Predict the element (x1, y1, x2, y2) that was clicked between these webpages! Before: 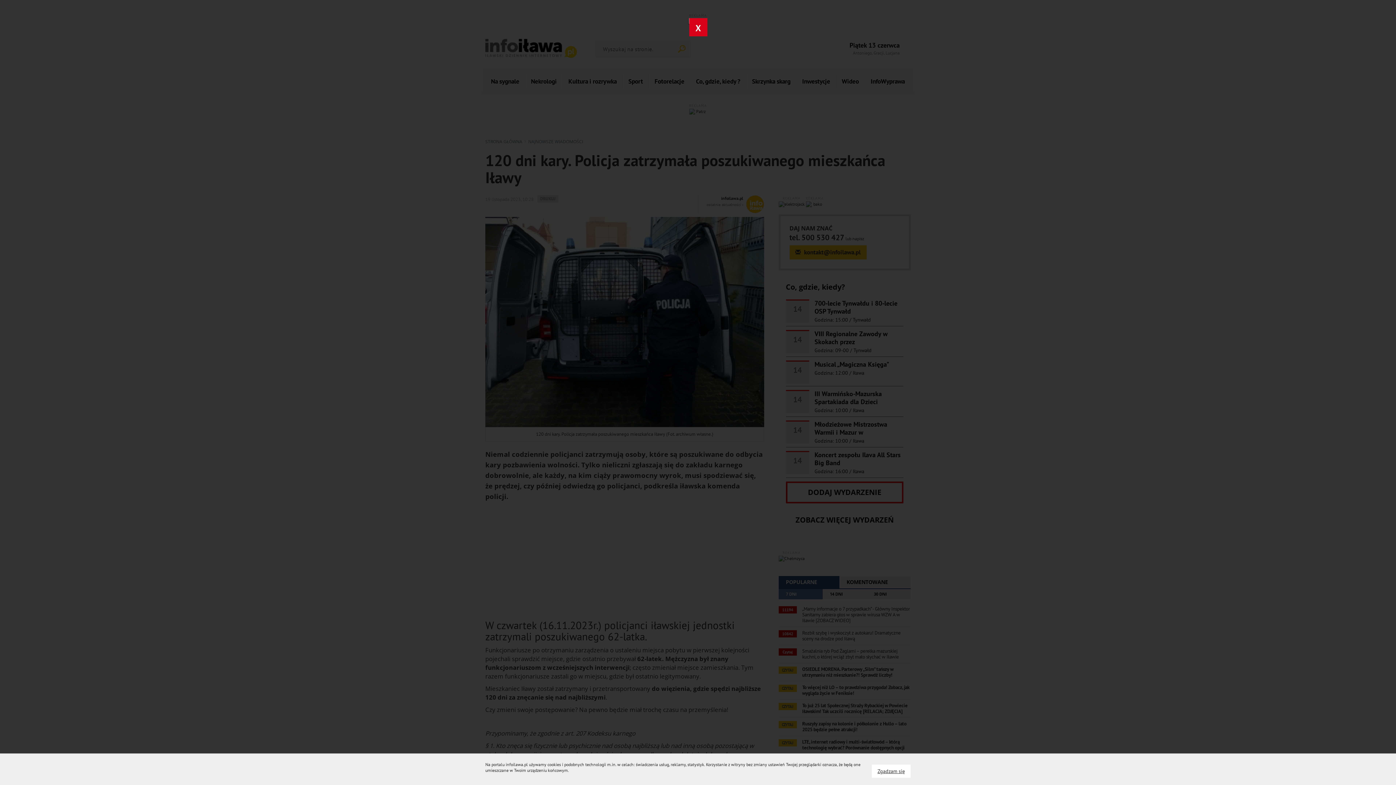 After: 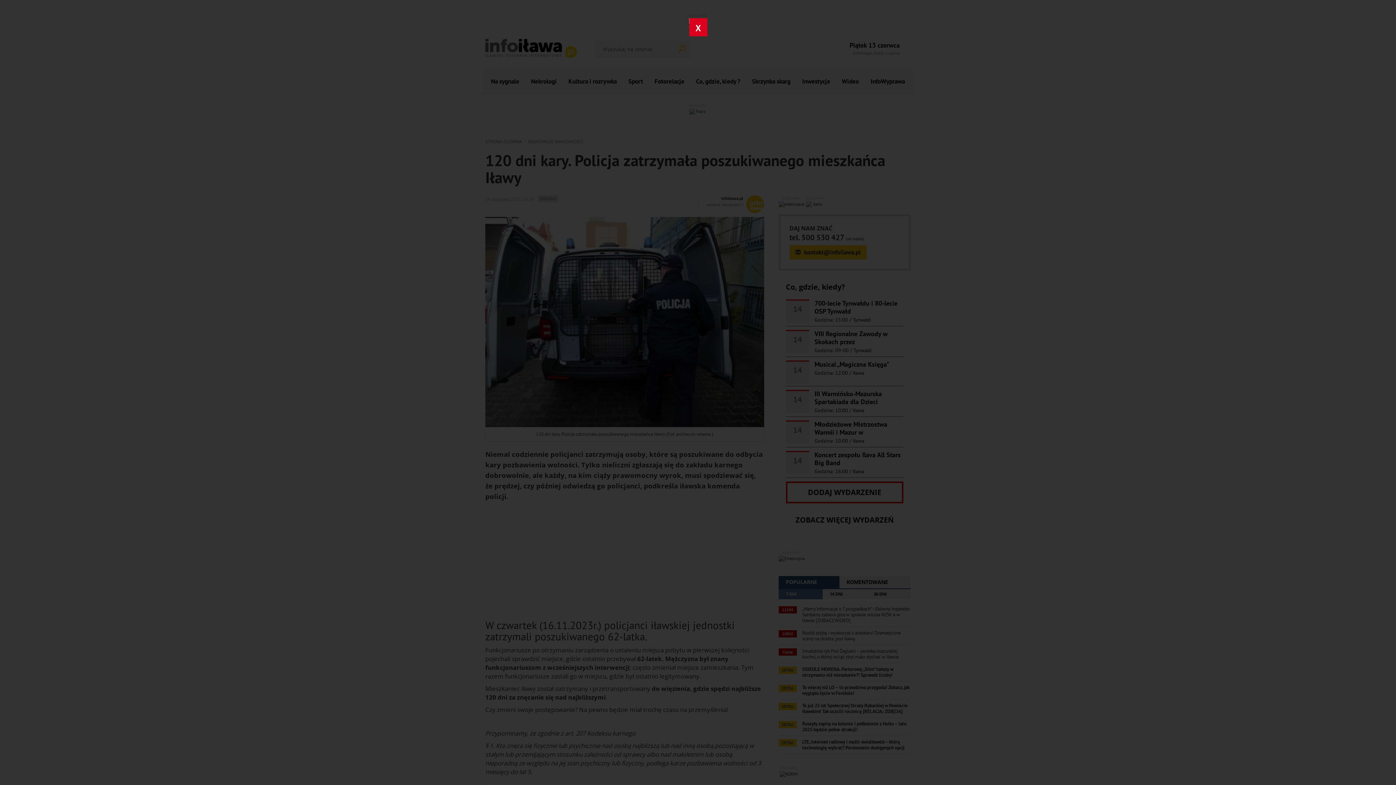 Action: label: Zgadzam się
na wykorzystanie plików cookies bbox: (872, 765, 910, 778)